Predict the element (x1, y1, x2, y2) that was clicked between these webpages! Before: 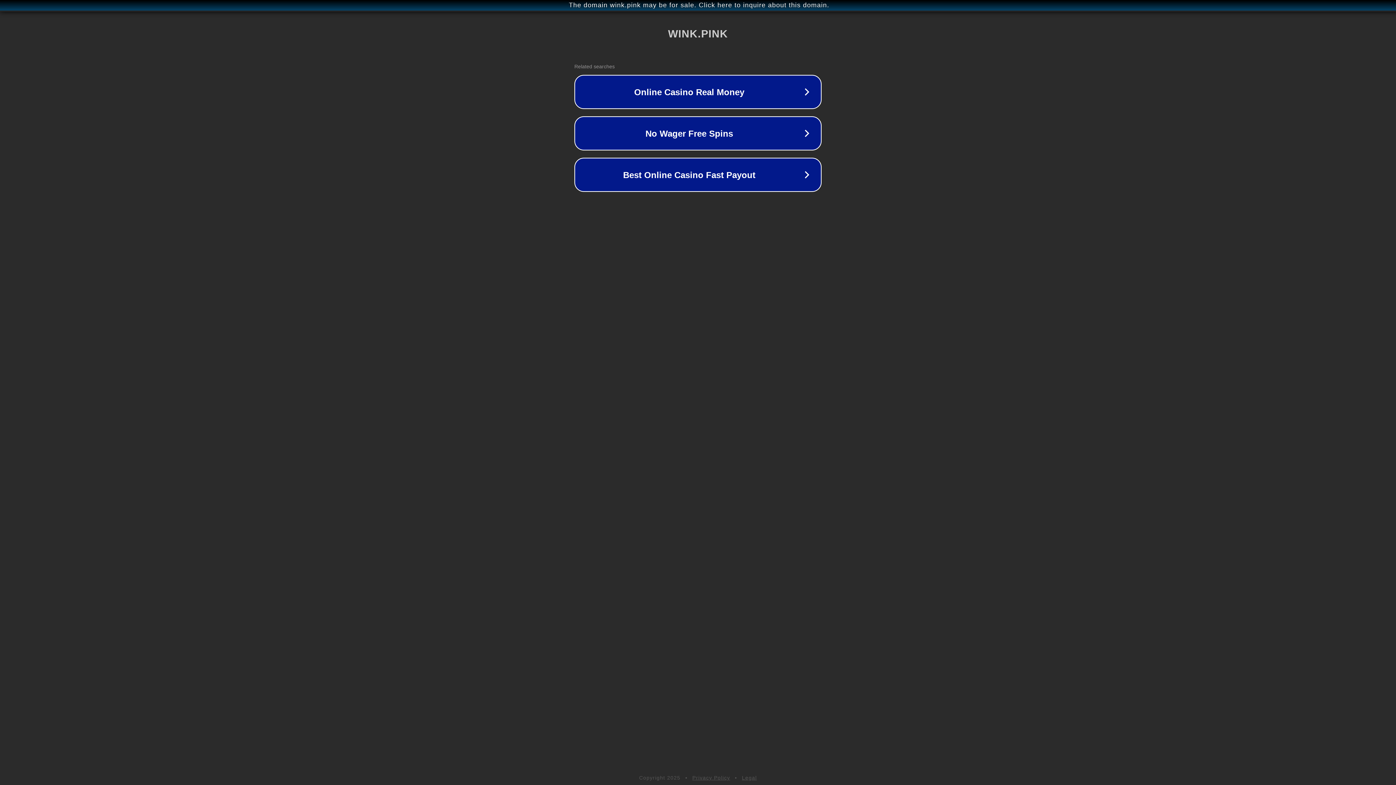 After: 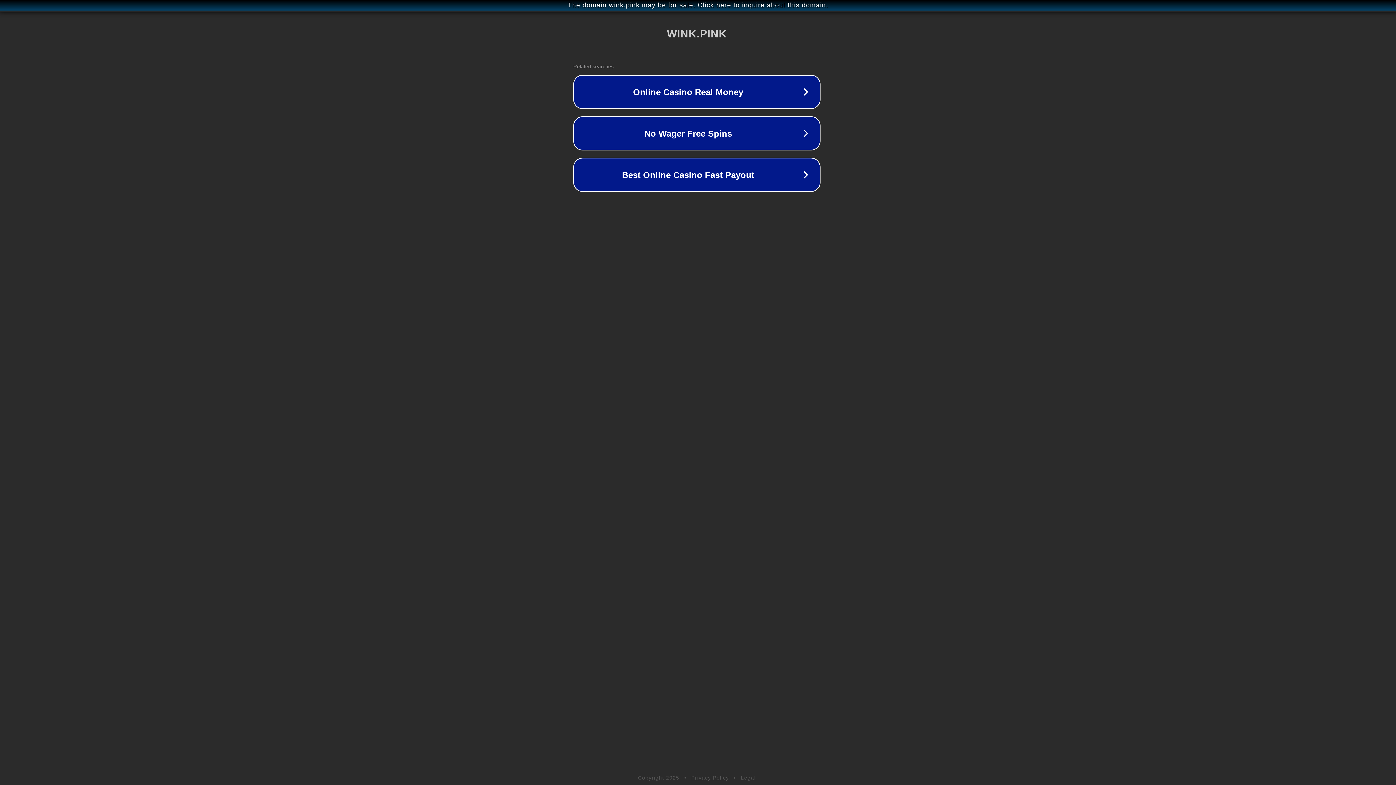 Action: bbox: (1, 1, 1397, 9) label: The domain wink.pink may be for sale. Click here to inquire about this domain.